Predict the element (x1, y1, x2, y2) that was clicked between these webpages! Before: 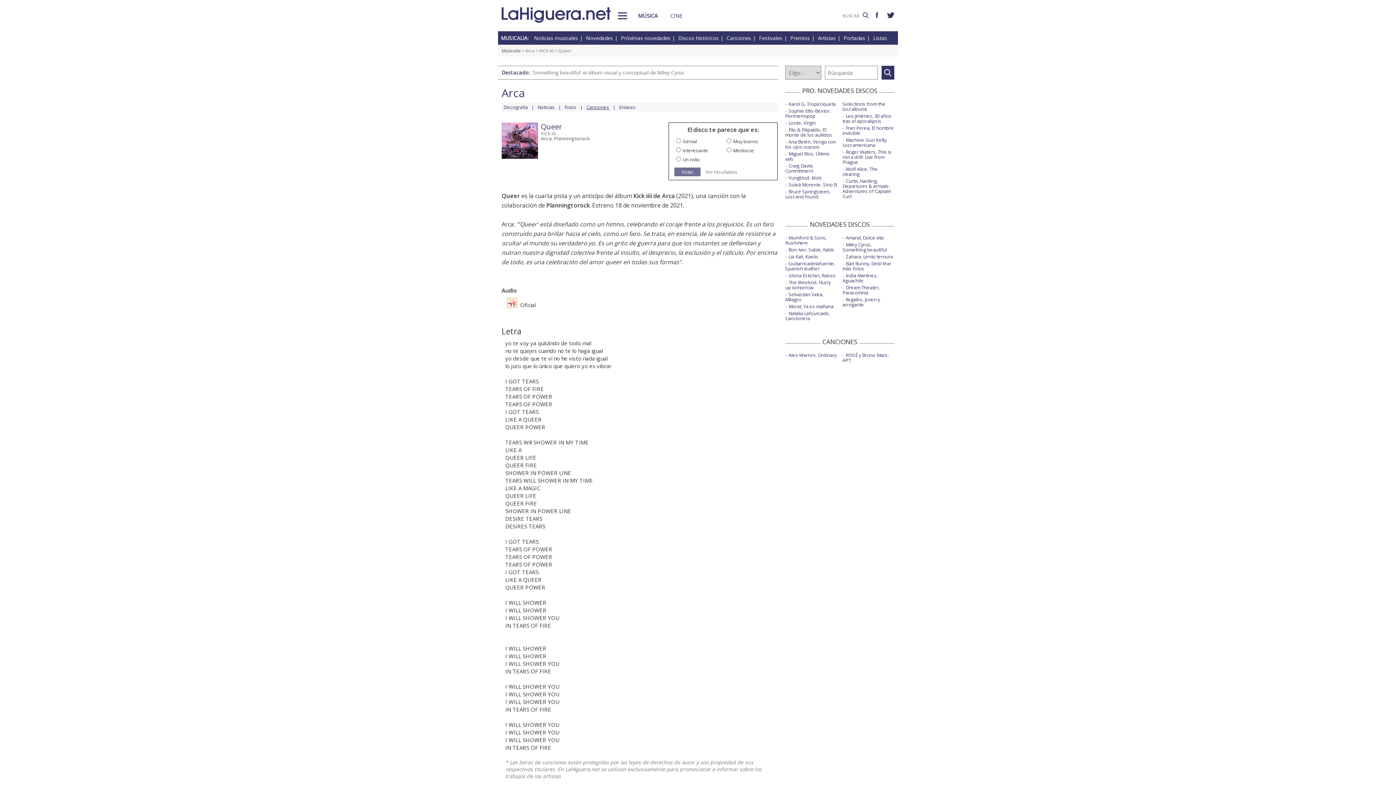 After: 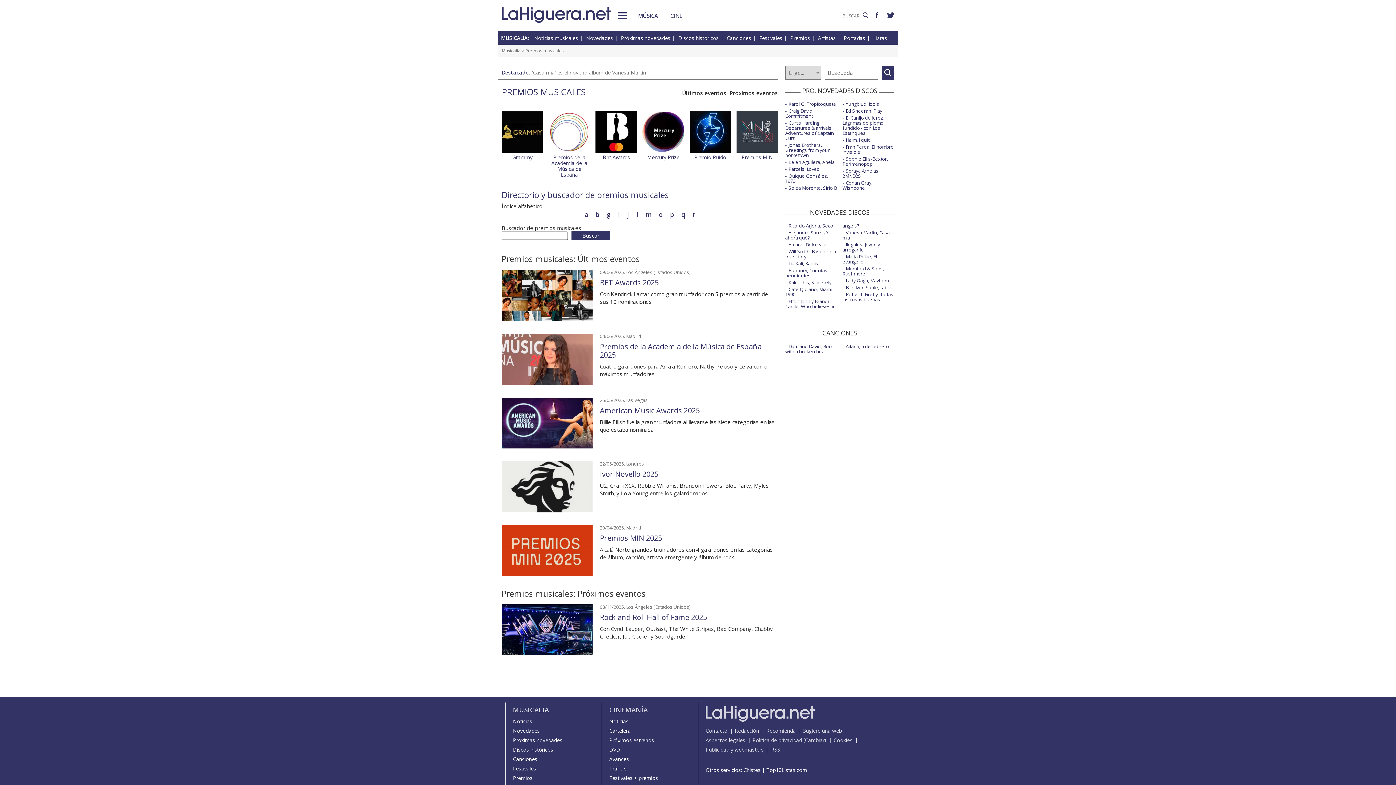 Action: label: Premios bbox: (790, 34, 816, 41)